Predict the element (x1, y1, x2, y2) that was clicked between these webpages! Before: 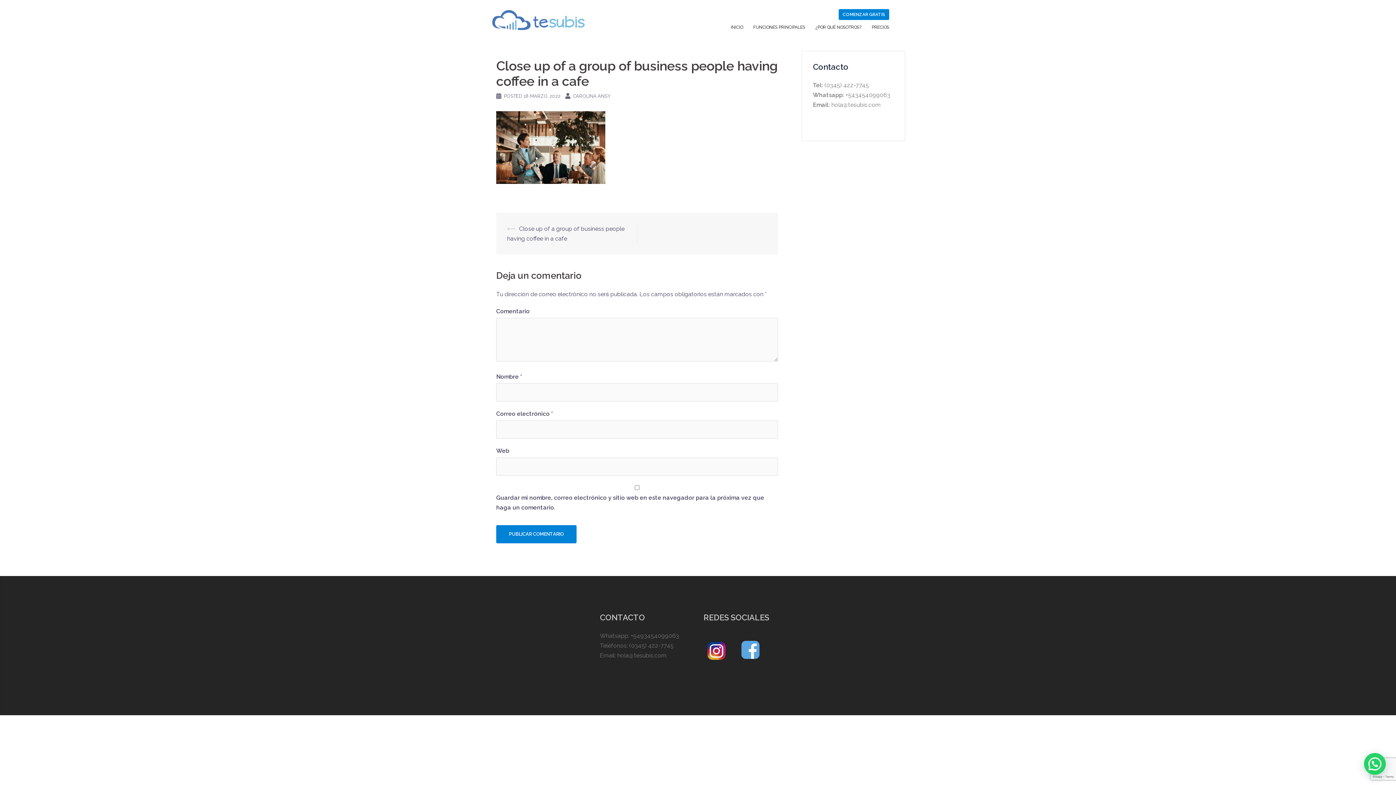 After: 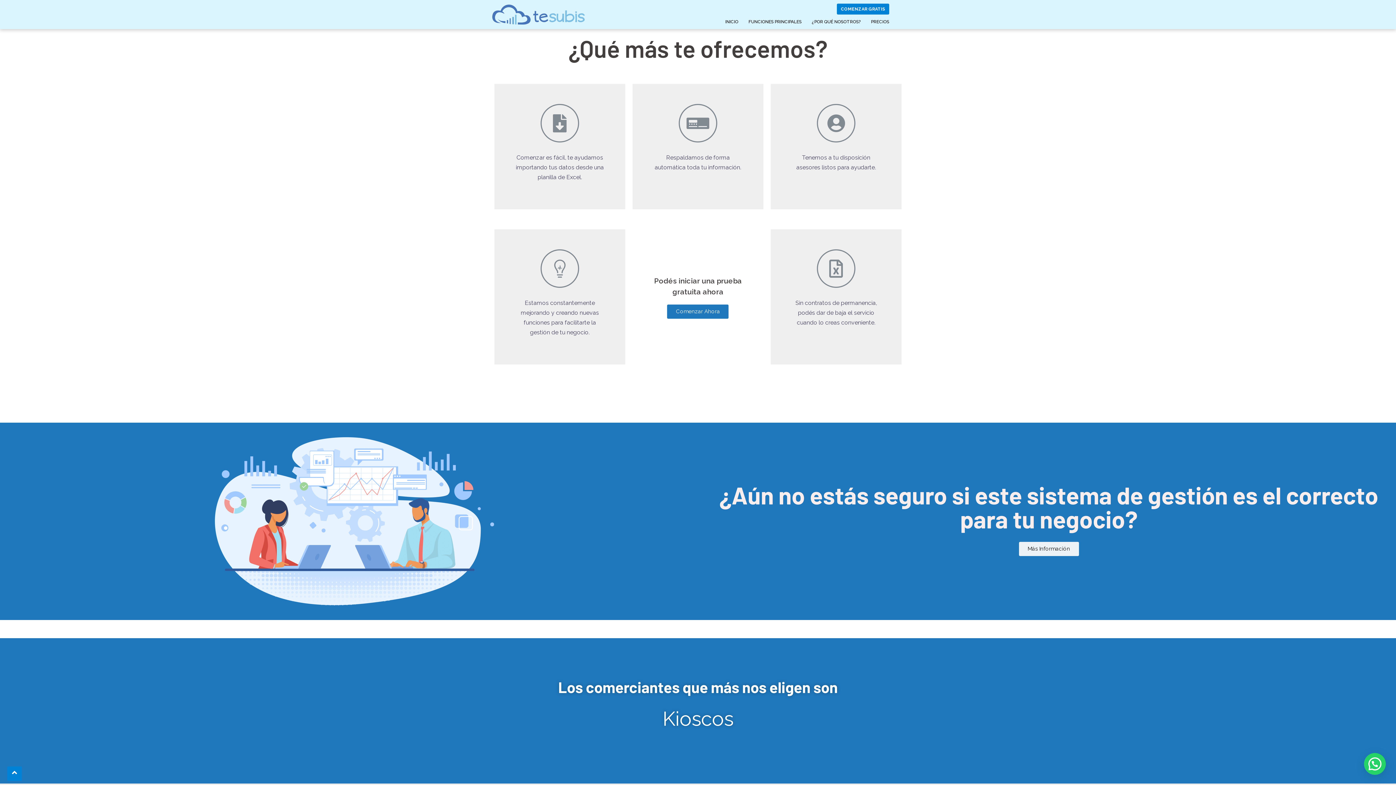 Action: label: ¿POR QUÉ NOSOTROS? bbox: (815, 23, 861, 30)